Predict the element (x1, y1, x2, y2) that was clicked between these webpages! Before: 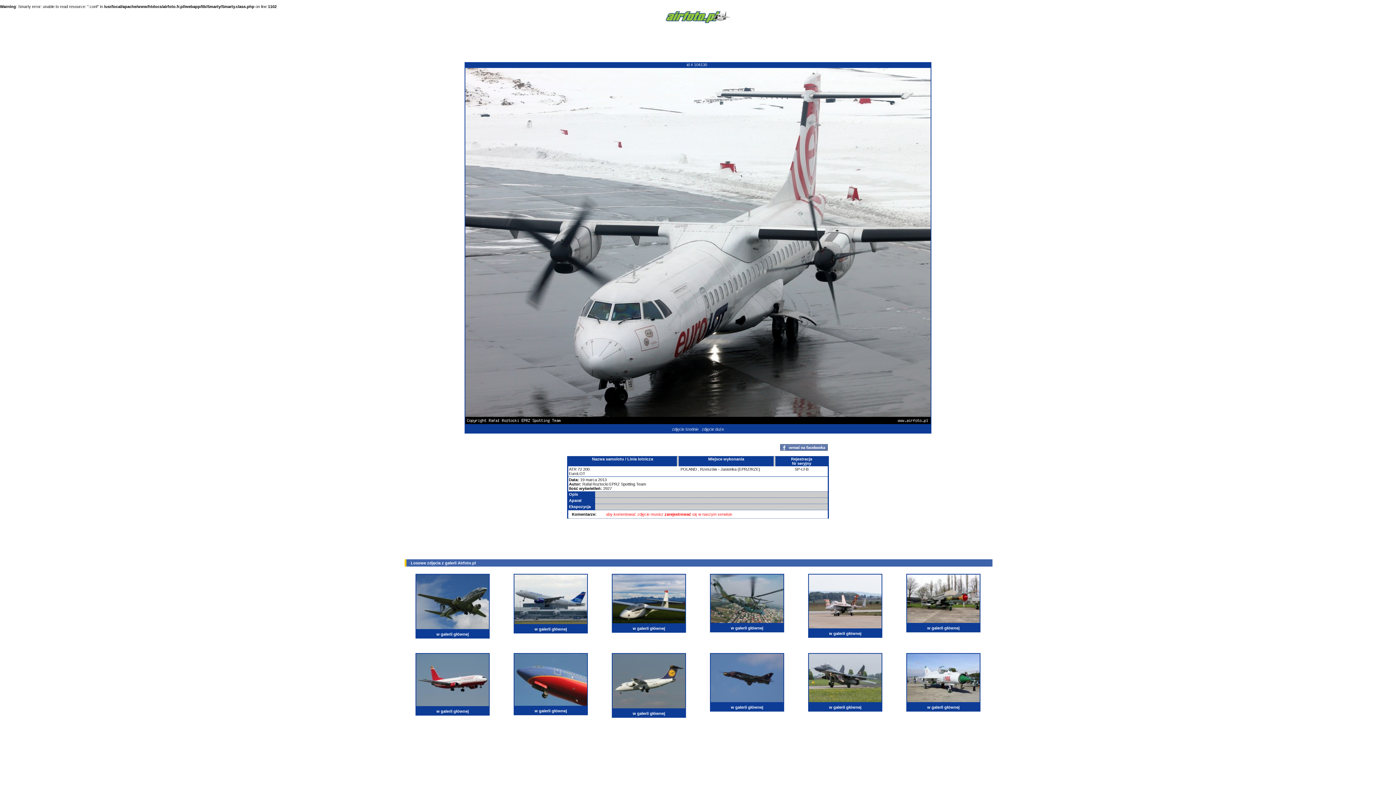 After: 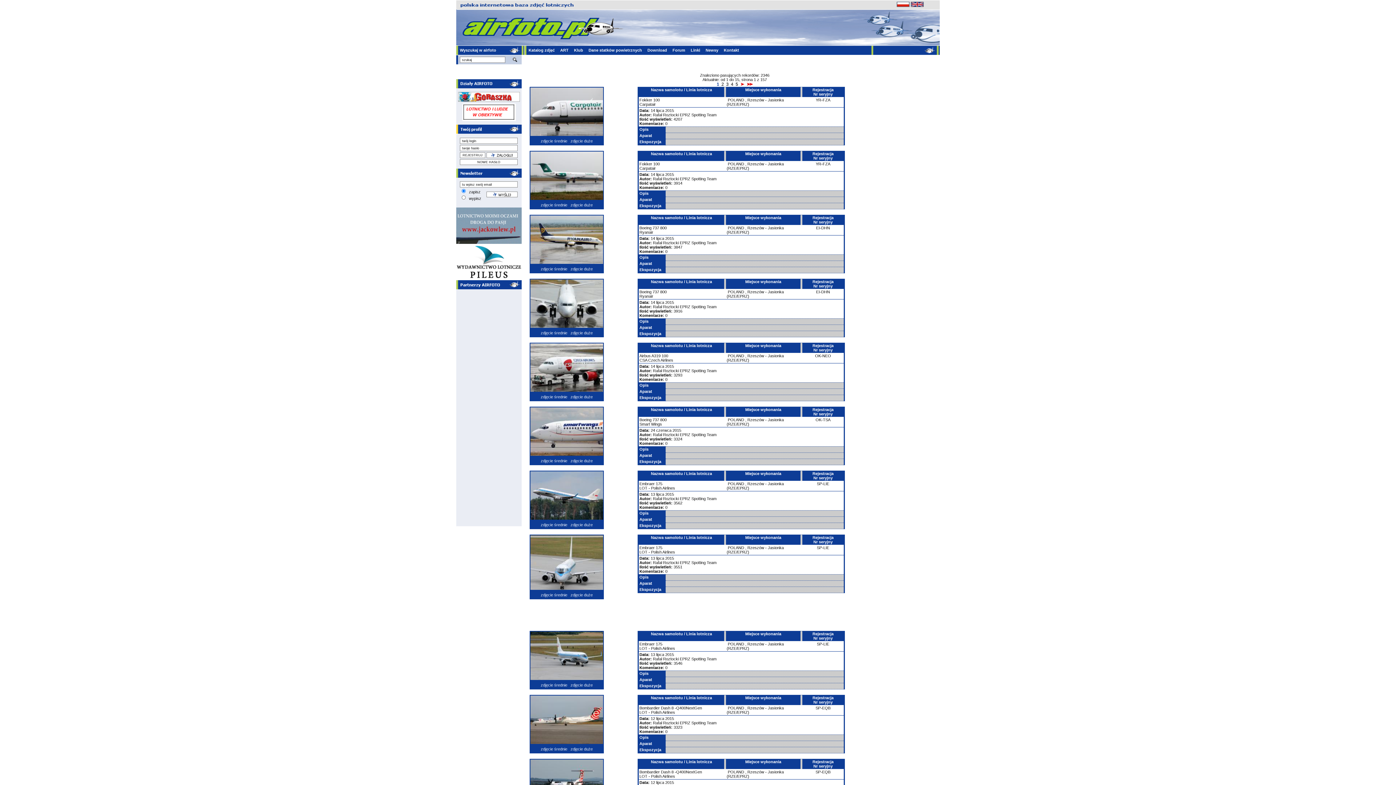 Action: label: Rafał Roztocki EPRZ Spotting Team bbox: (582, 482, 646, 486)